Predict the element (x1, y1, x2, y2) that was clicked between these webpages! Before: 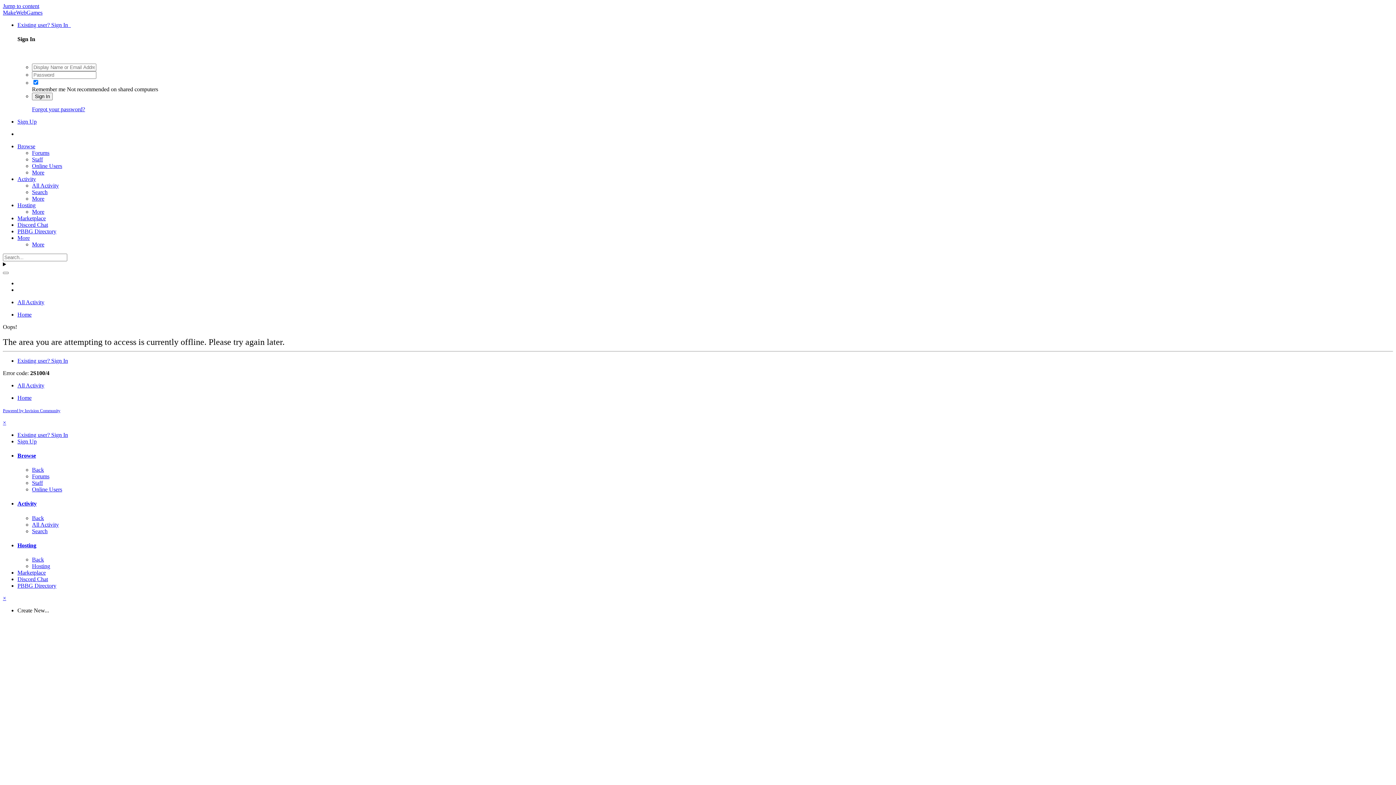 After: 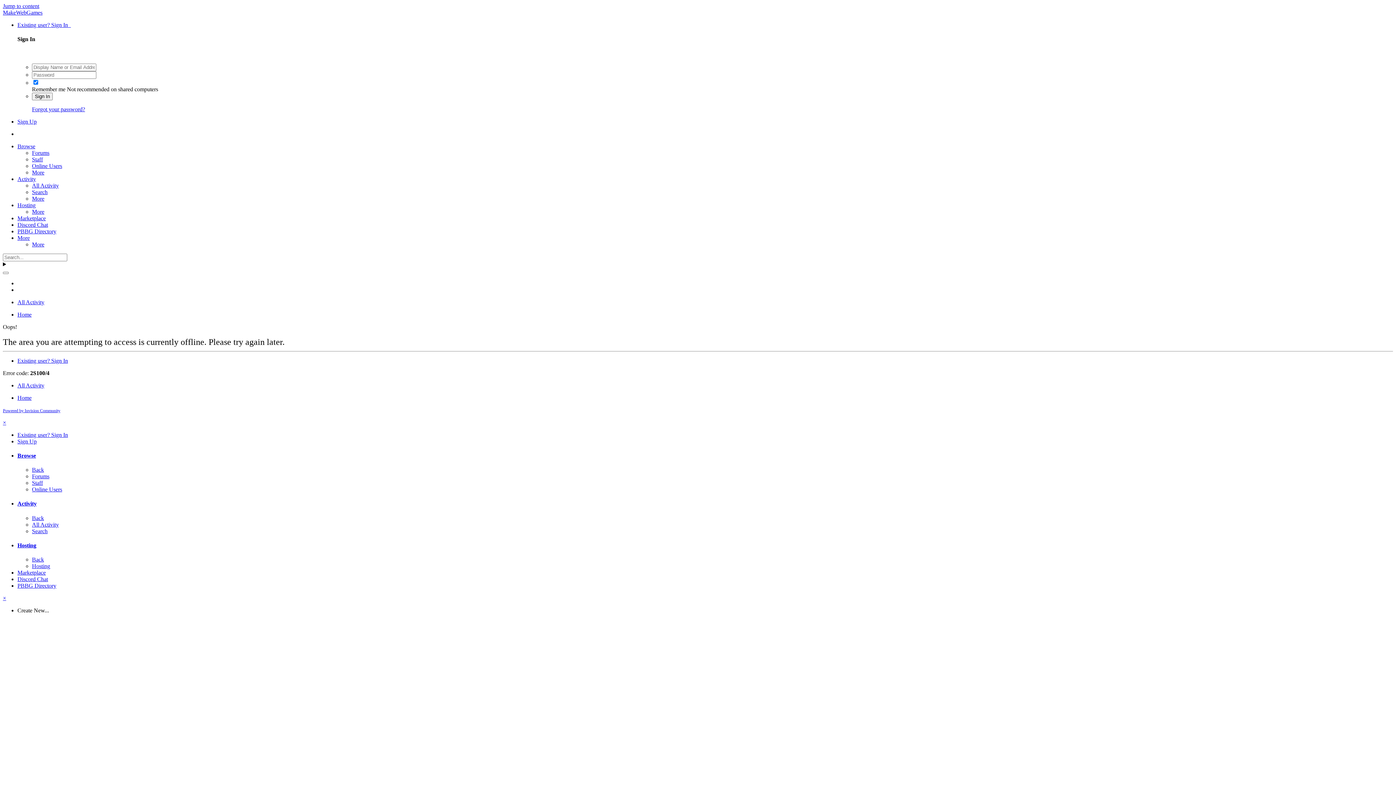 Action: bbox: (2, 419, 6, 425) label: ×